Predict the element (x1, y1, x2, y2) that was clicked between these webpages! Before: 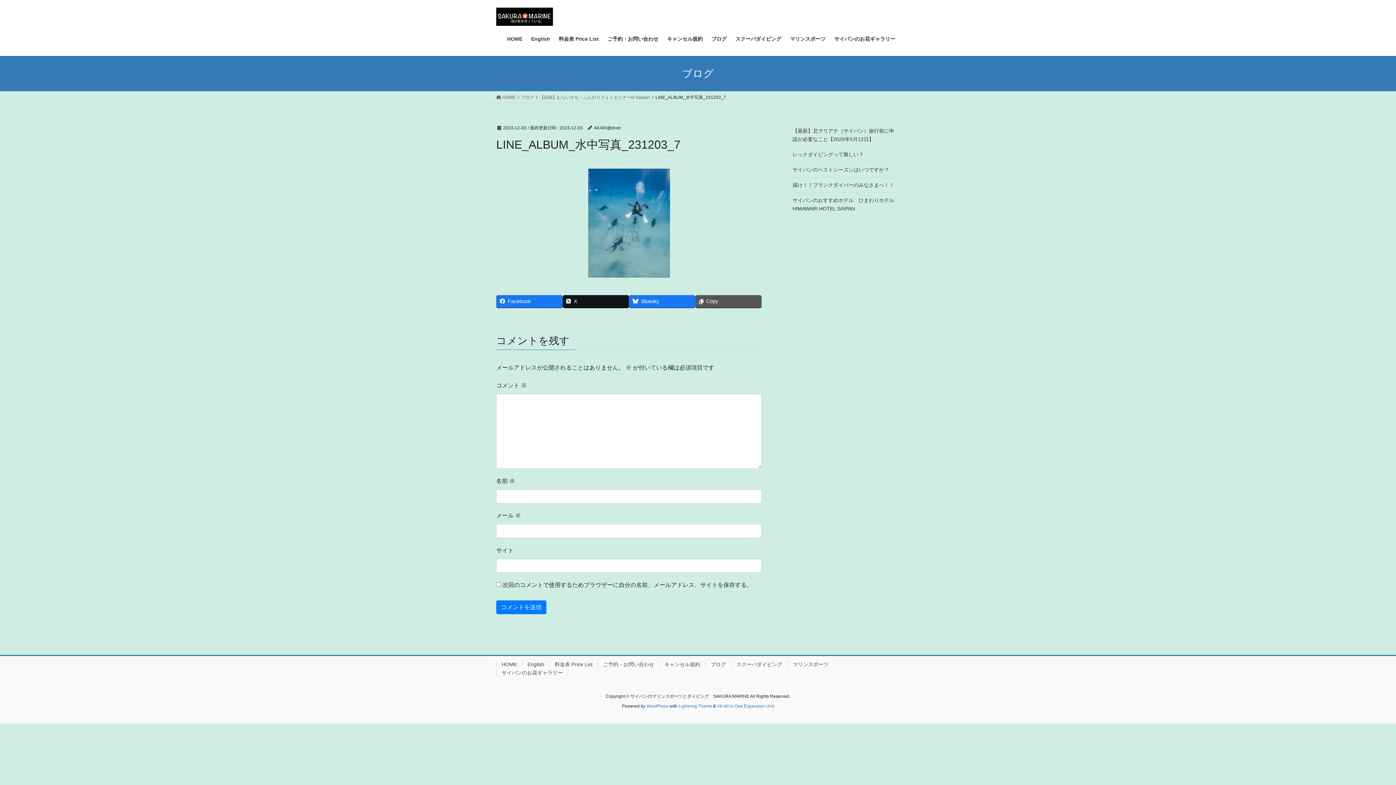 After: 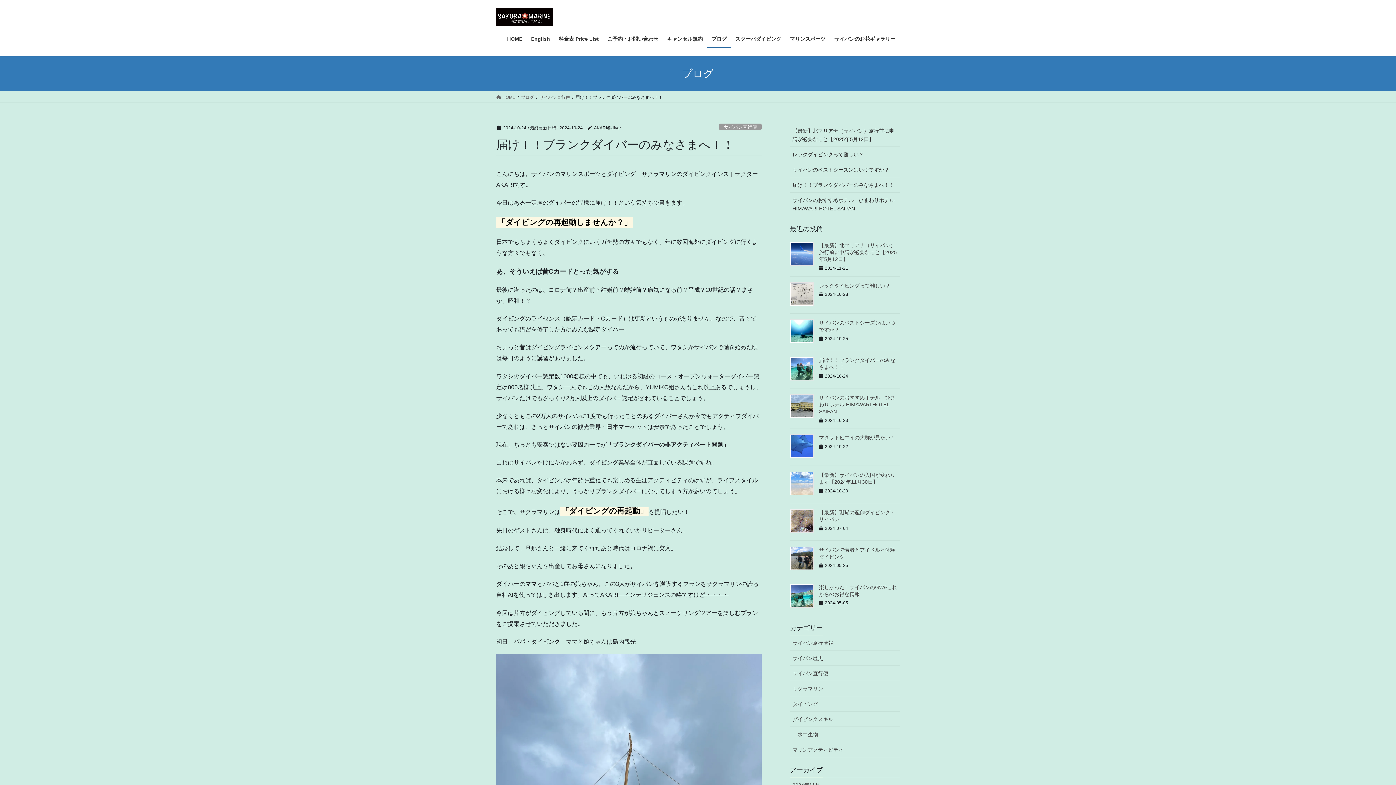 Action: label: 届け！！ブランクダイバーのみなさまへ！！ bbox: (790, 177, 900, 192)